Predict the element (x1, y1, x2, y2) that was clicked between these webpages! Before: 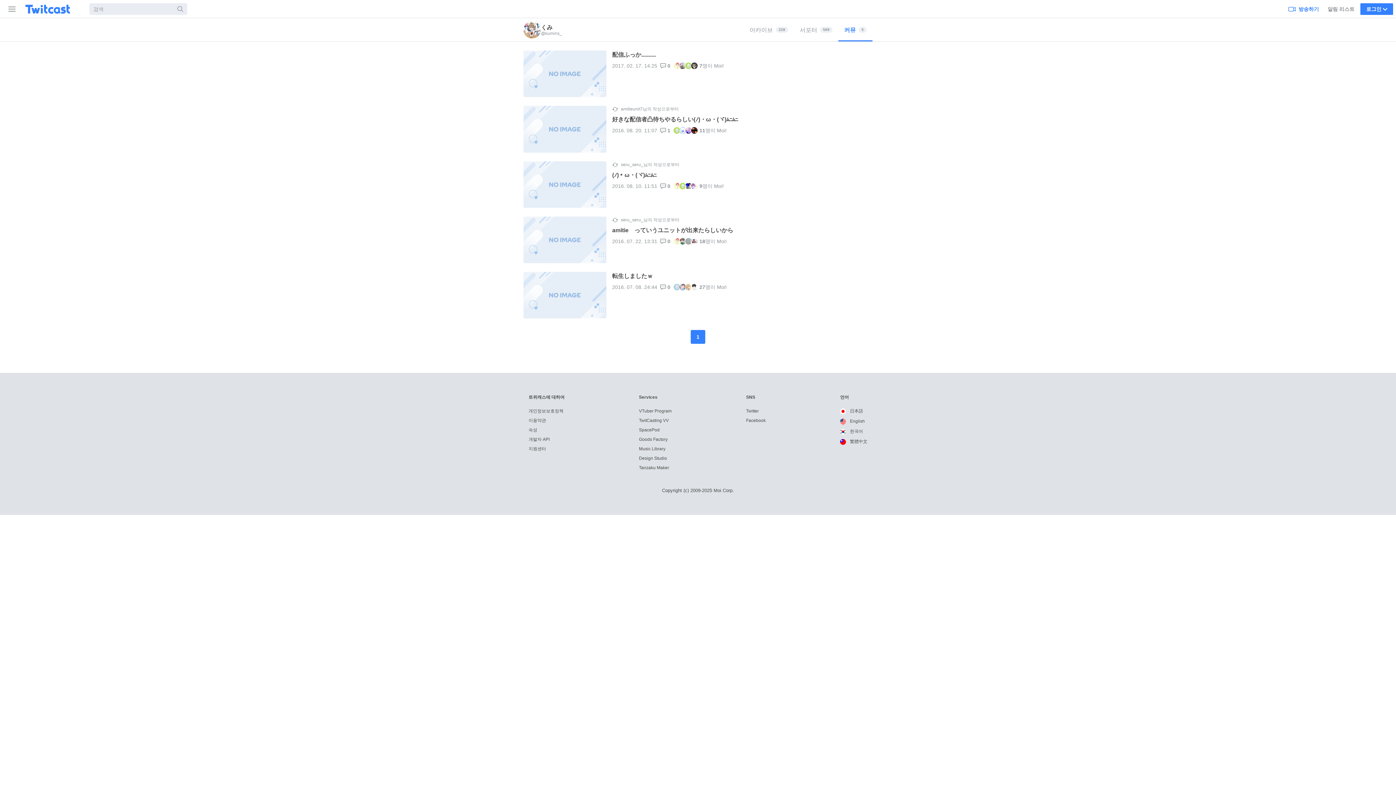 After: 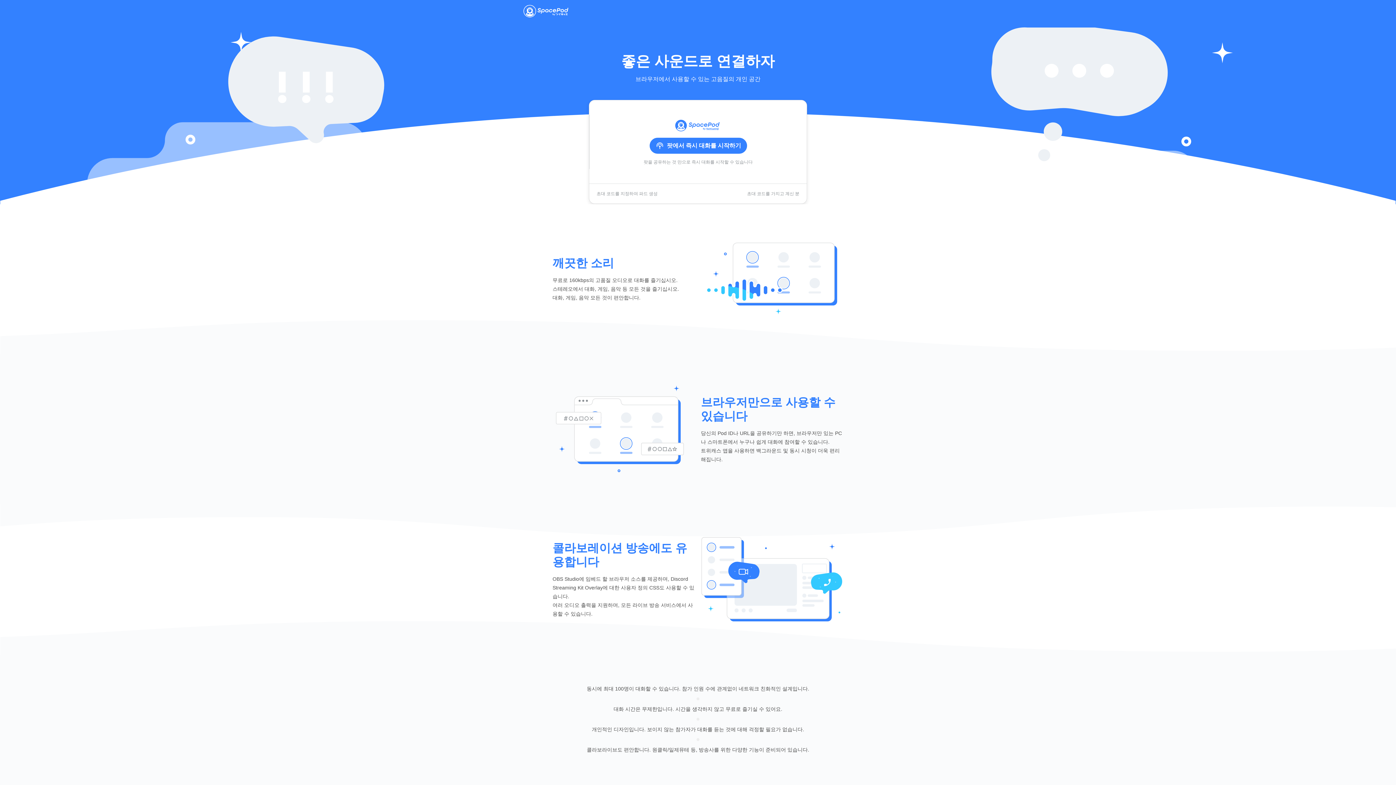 Action: label: SpacePod bbox: (639, 427, 659, 432)